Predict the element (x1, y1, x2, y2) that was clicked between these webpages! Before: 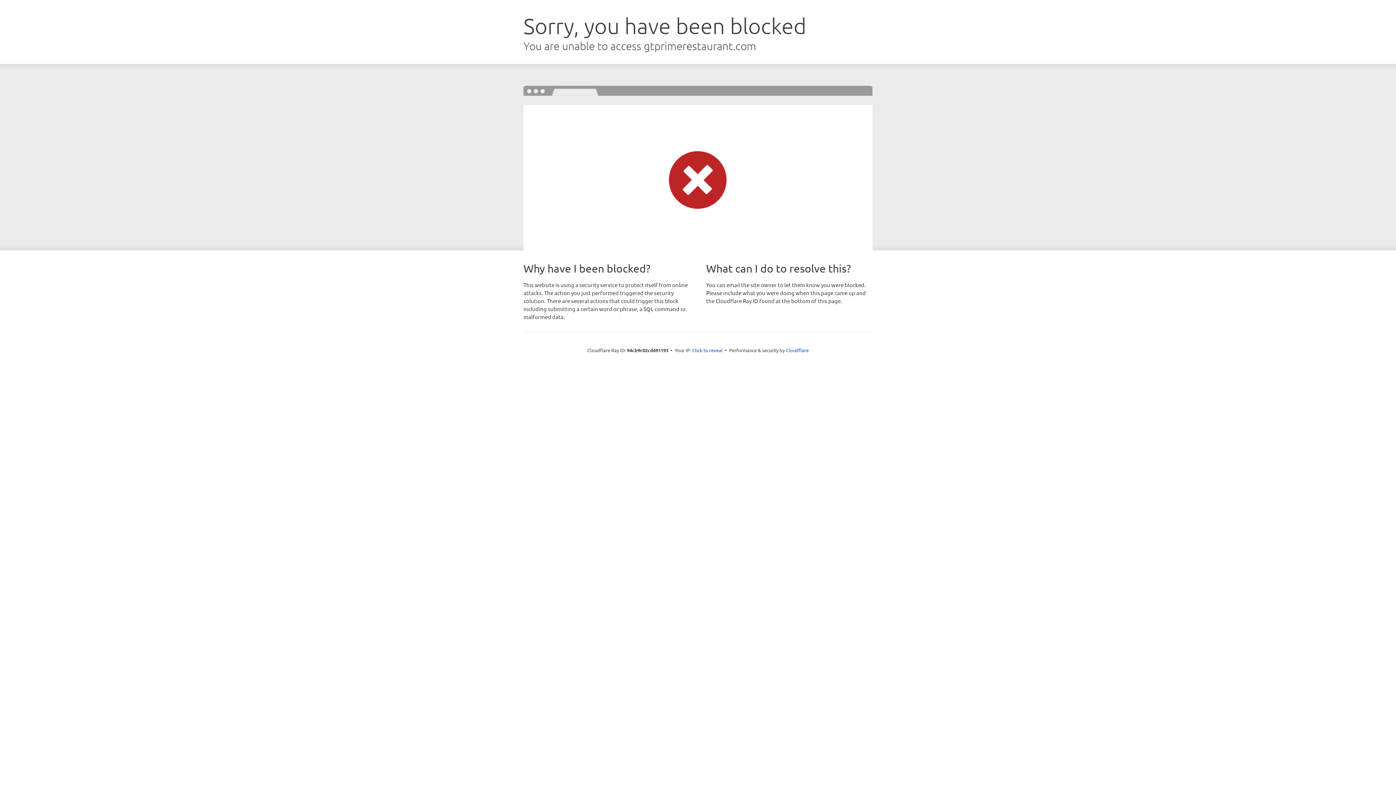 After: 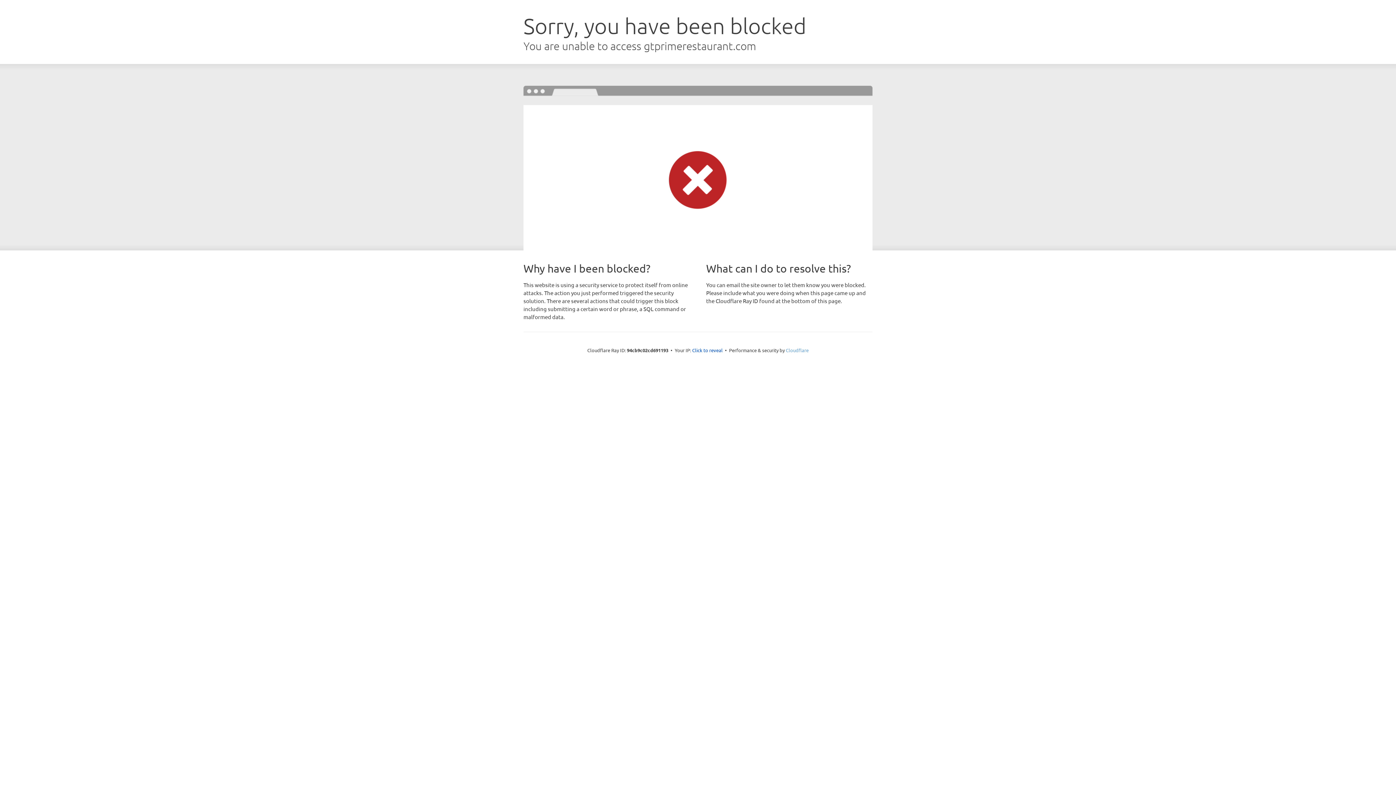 Action: label: Cloudflare bbox: (786, 347, 808, 353)